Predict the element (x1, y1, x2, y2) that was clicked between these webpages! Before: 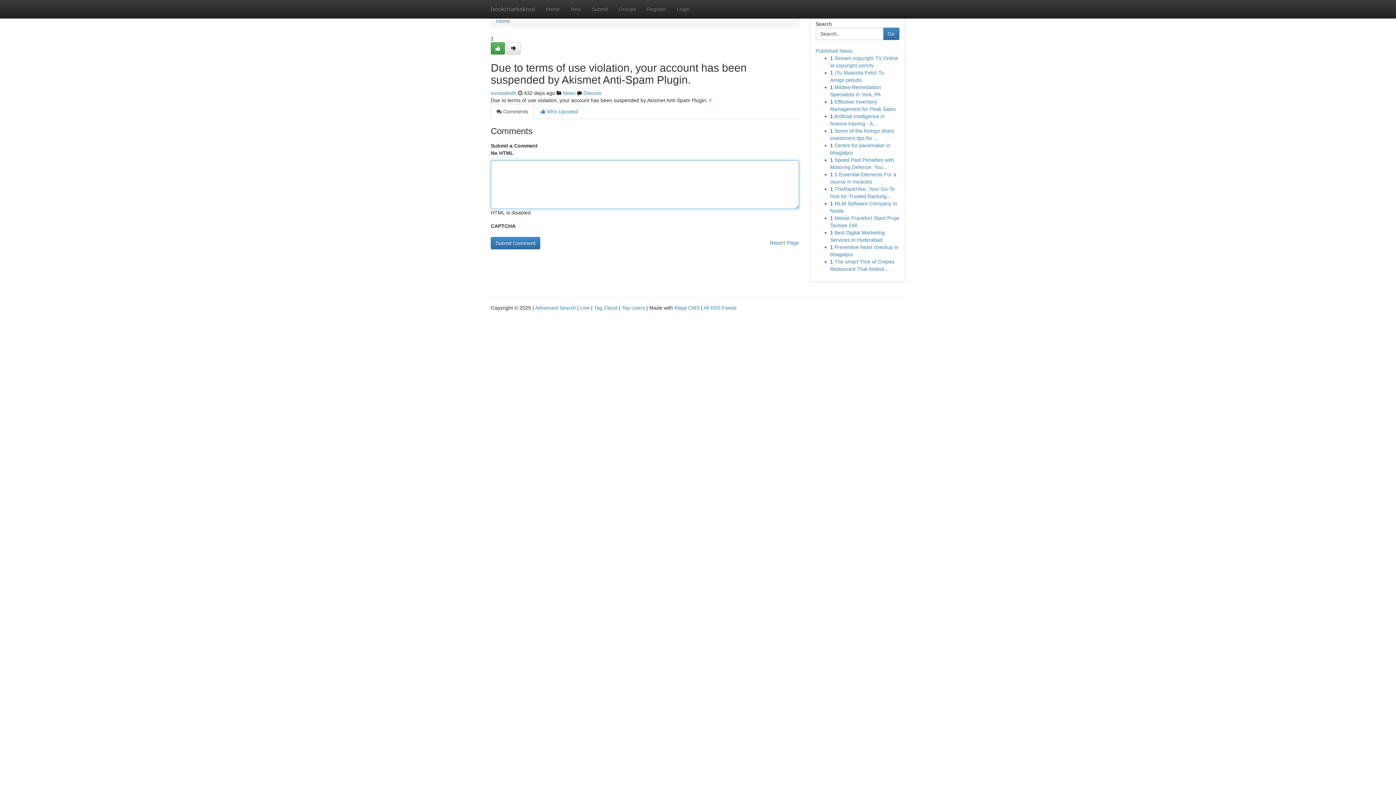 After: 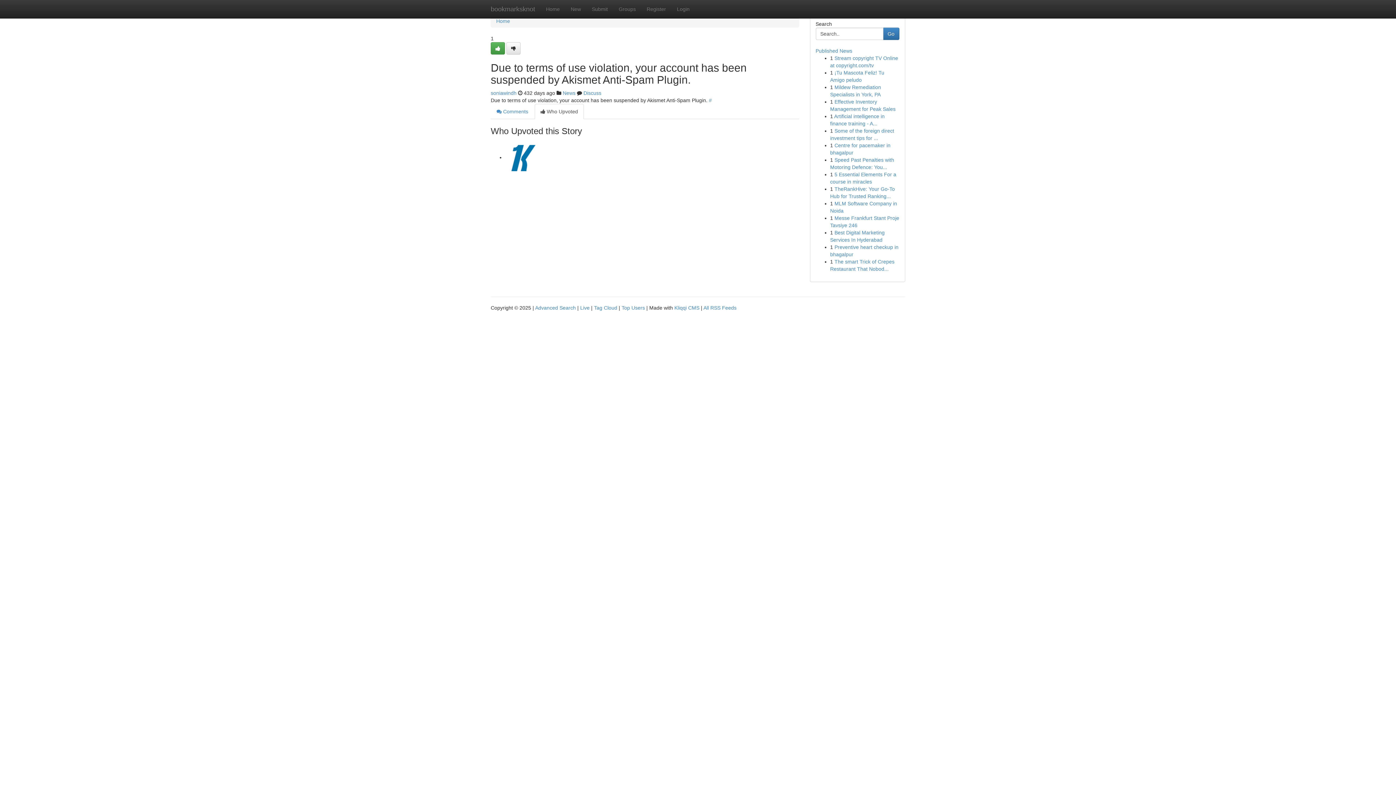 Action: bbox: (534, 104, 584, 119) label:  Who Upvoted